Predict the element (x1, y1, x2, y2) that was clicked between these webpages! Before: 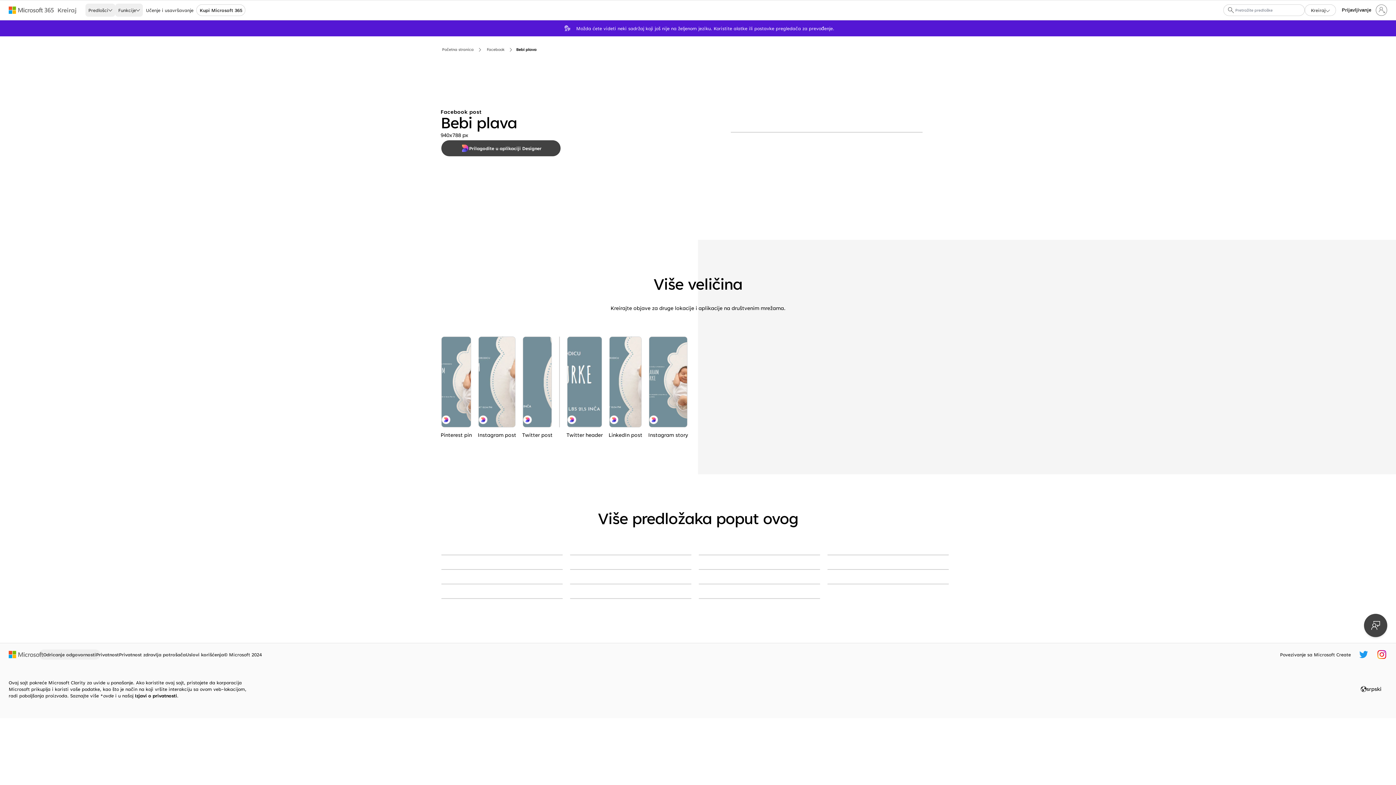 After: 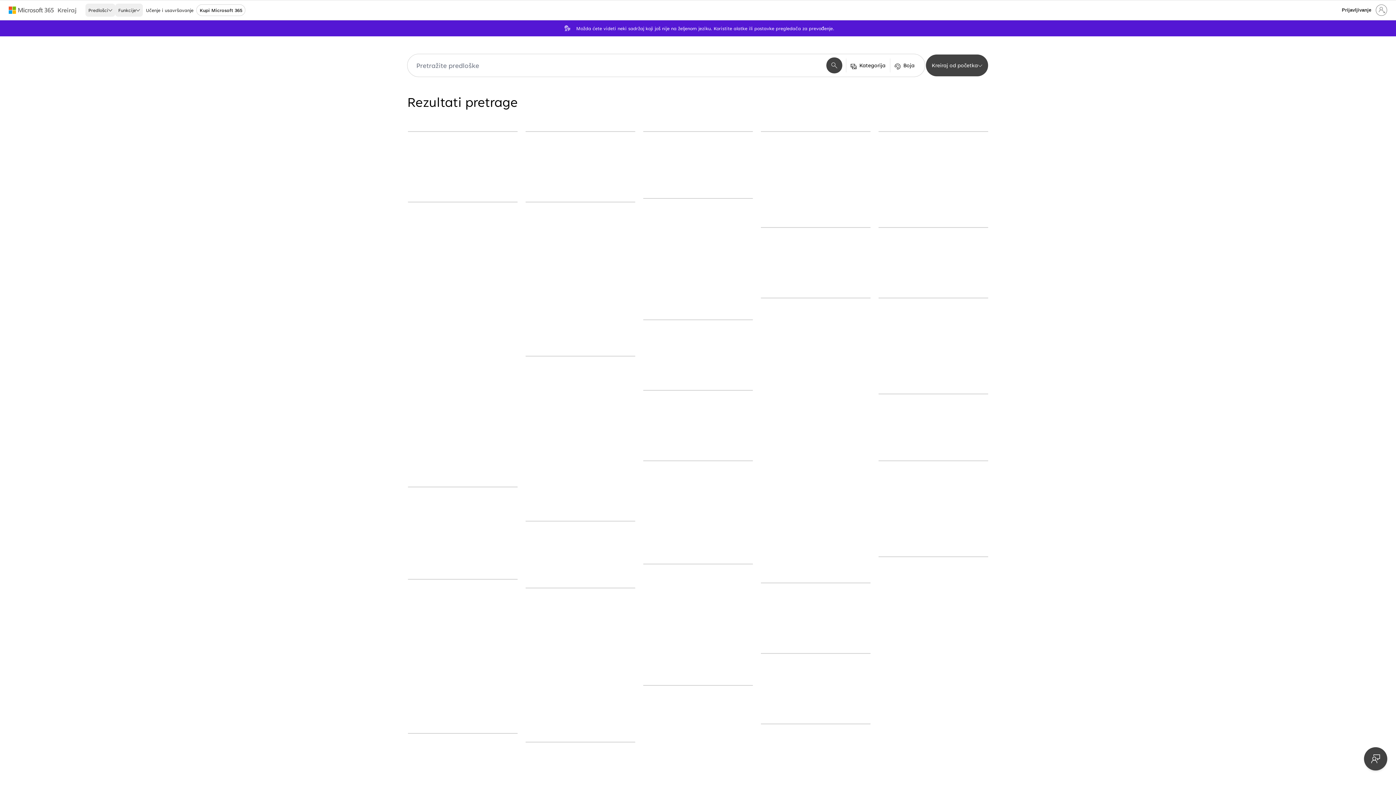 Action: bbox: (1229, 1, 1232, 18) label: Pretraga